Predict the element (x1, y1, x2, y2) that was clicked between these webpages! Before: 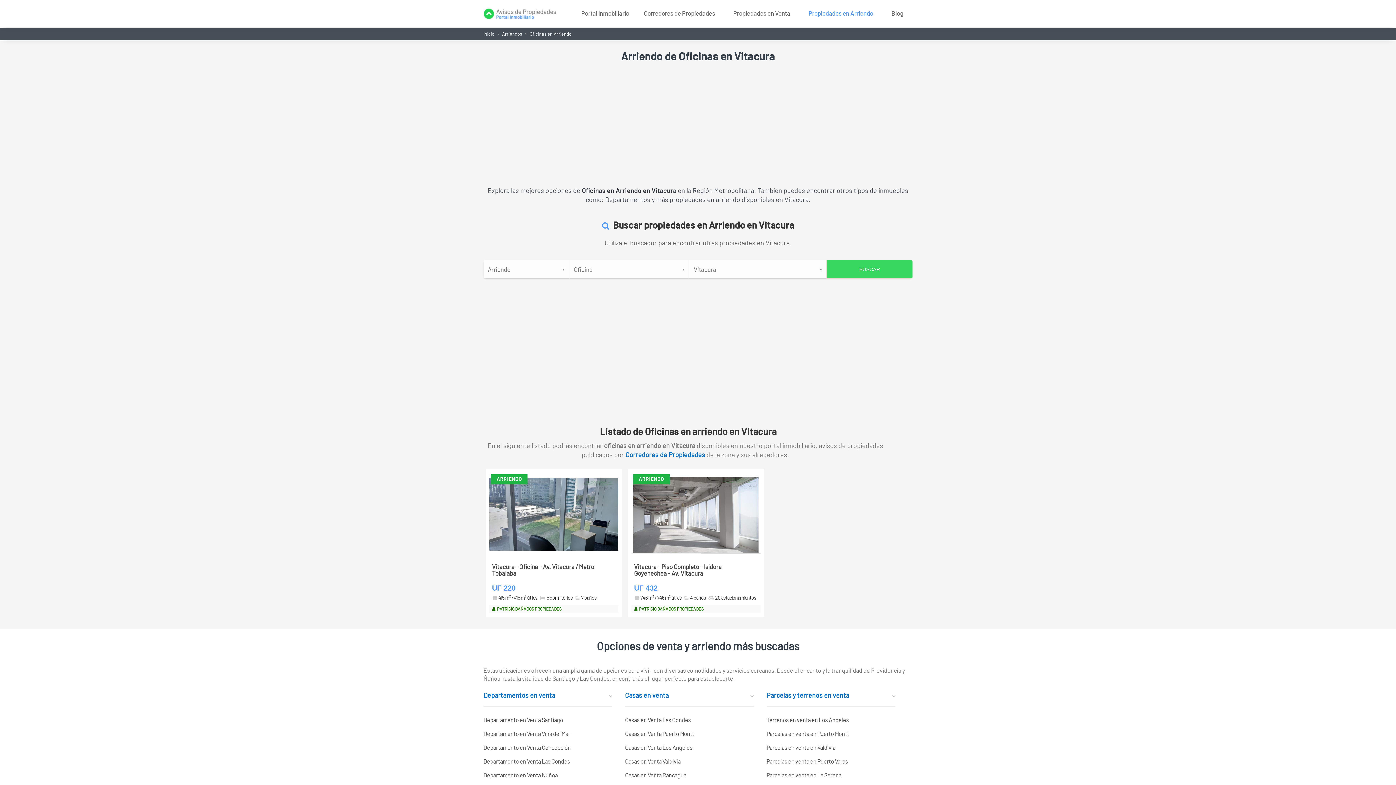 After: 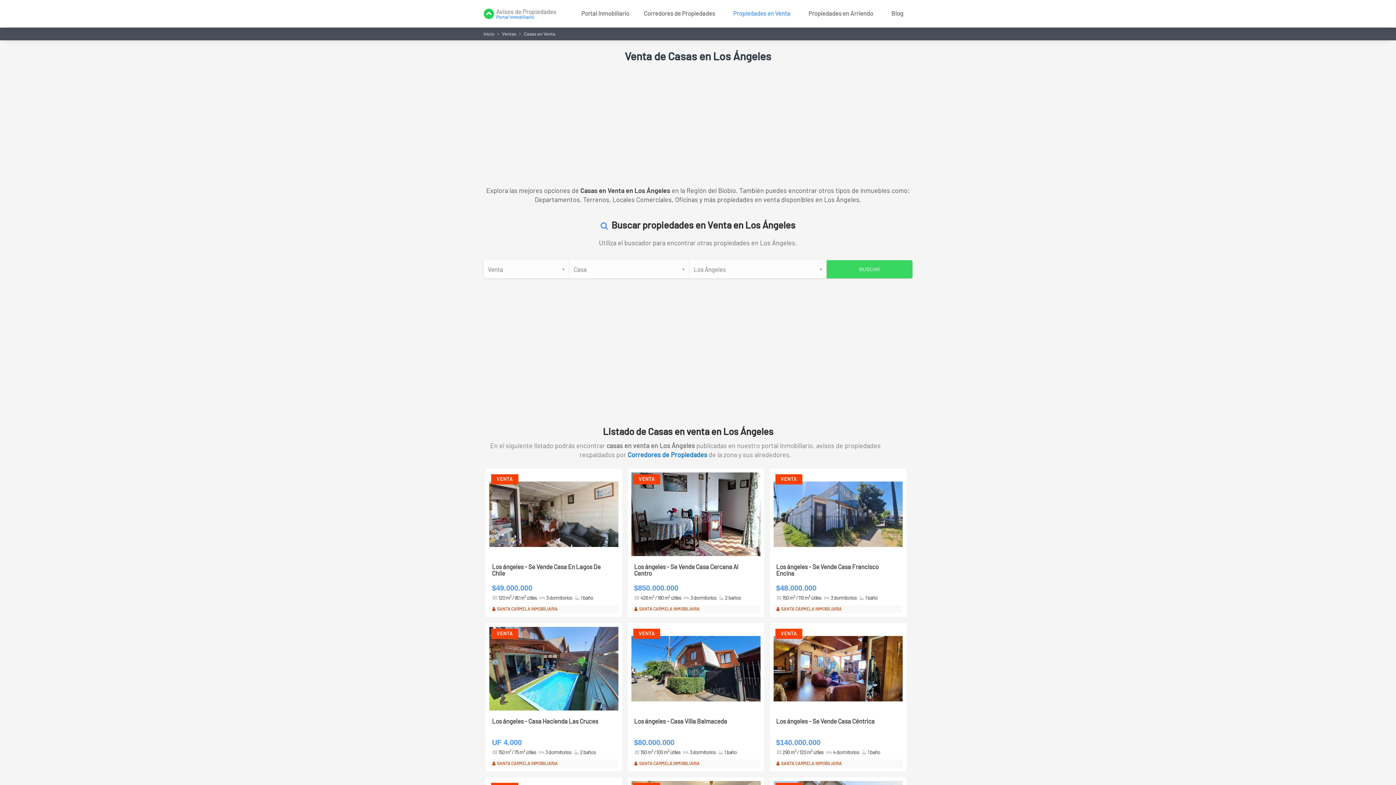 Action: label: Casas en Venta Los Angeles bbox: (625, 740, 753, 754)